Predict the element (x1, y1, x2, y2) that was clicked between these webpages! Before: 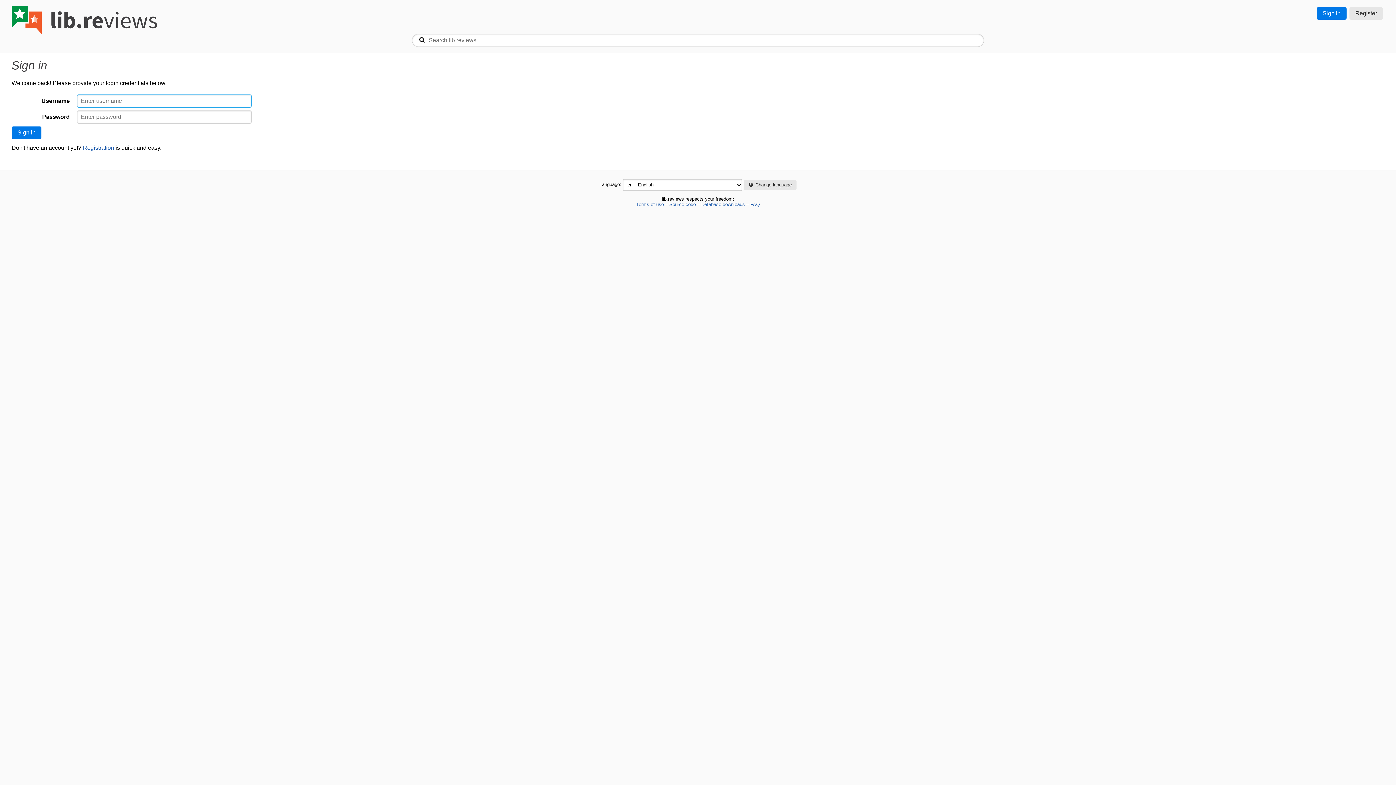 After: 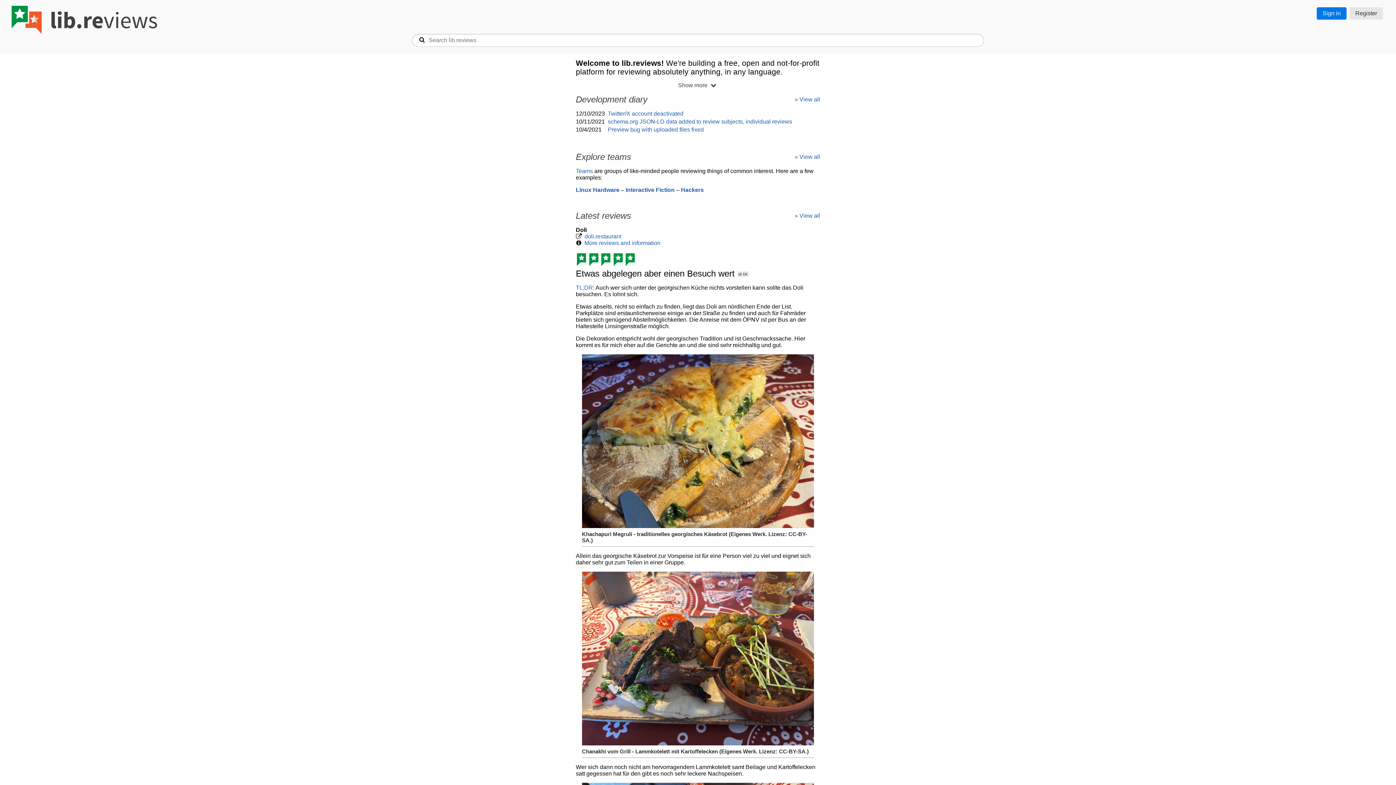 Action: bbox: (11, 5, 698, 33)